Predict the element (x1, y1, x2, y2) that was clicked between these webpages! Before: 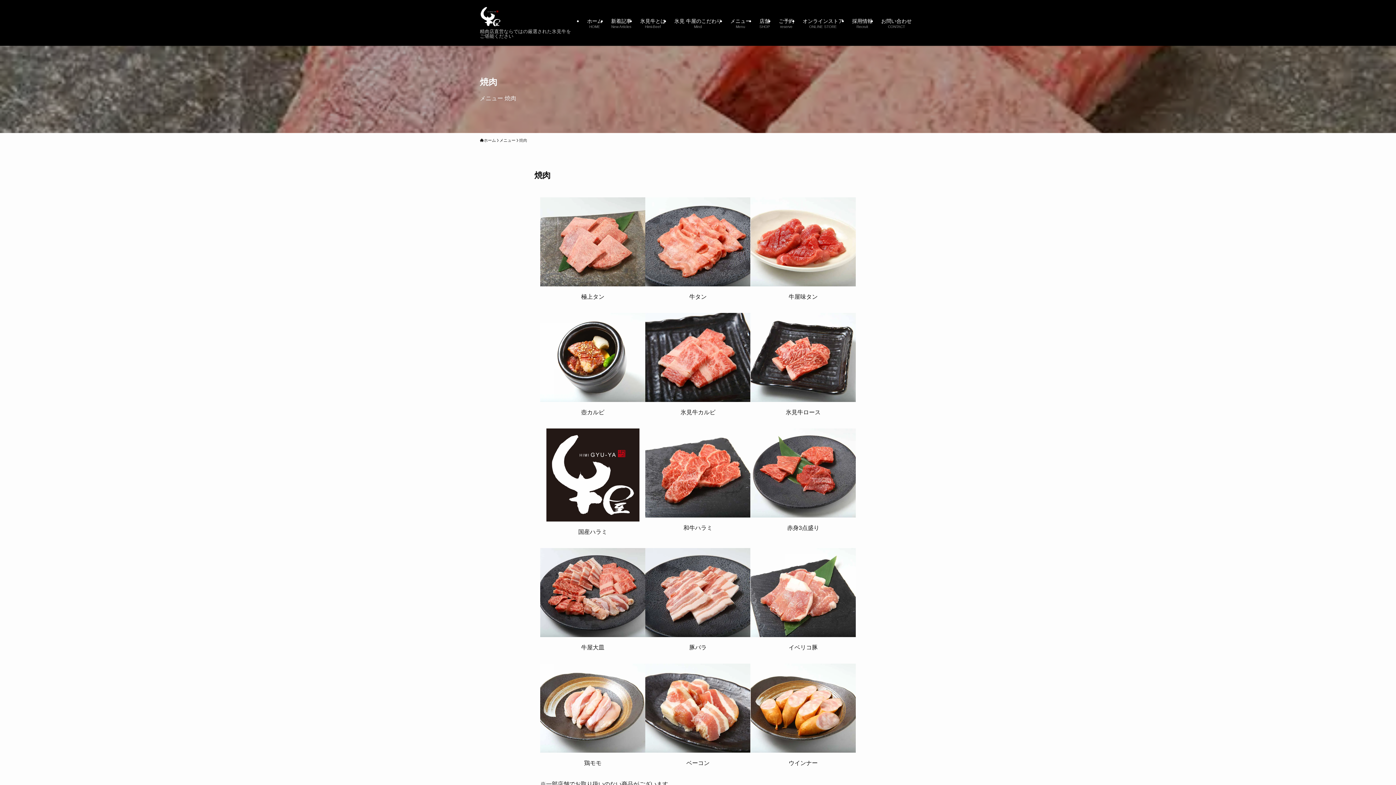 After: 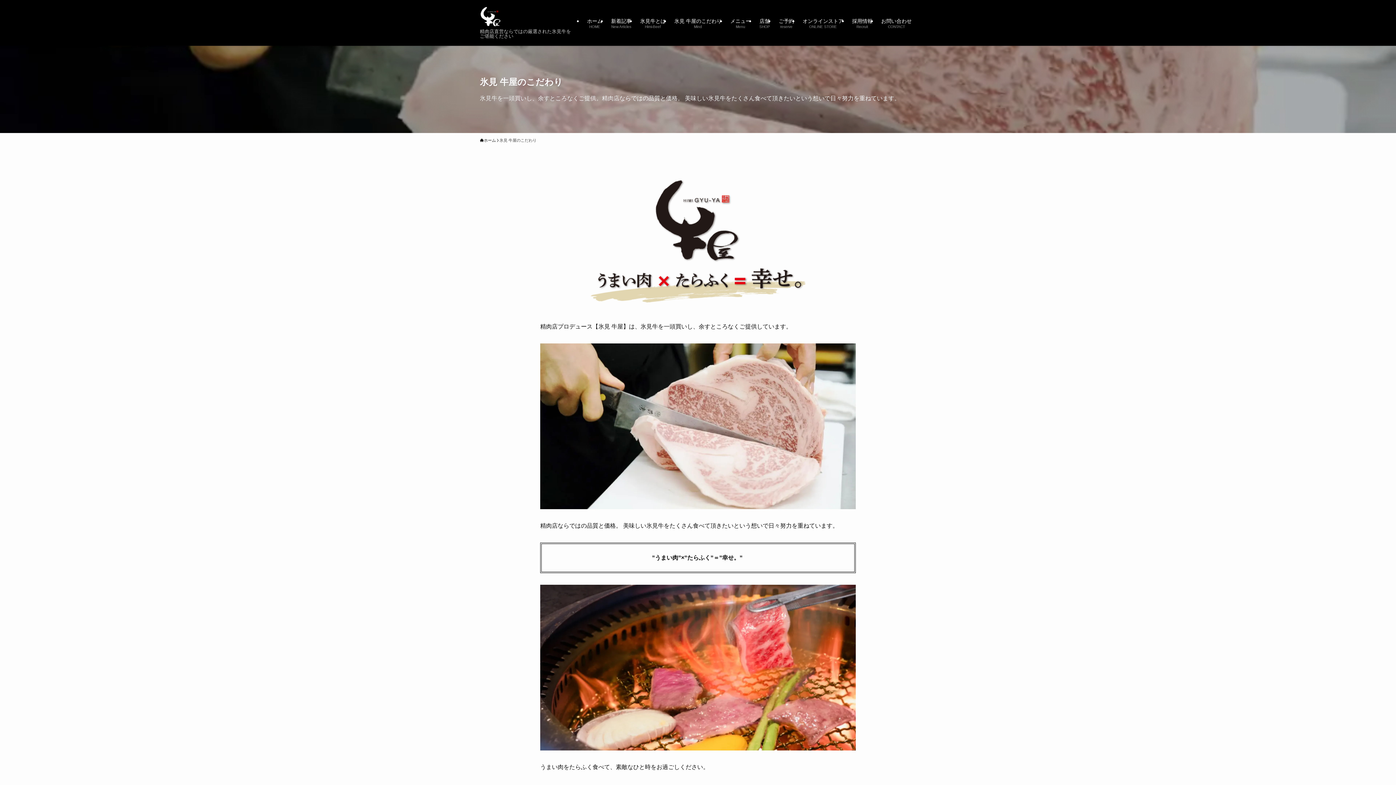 Action: label: 氷見 牛屋のこだわり
Mind bbox: (670, 0, 726, 45)